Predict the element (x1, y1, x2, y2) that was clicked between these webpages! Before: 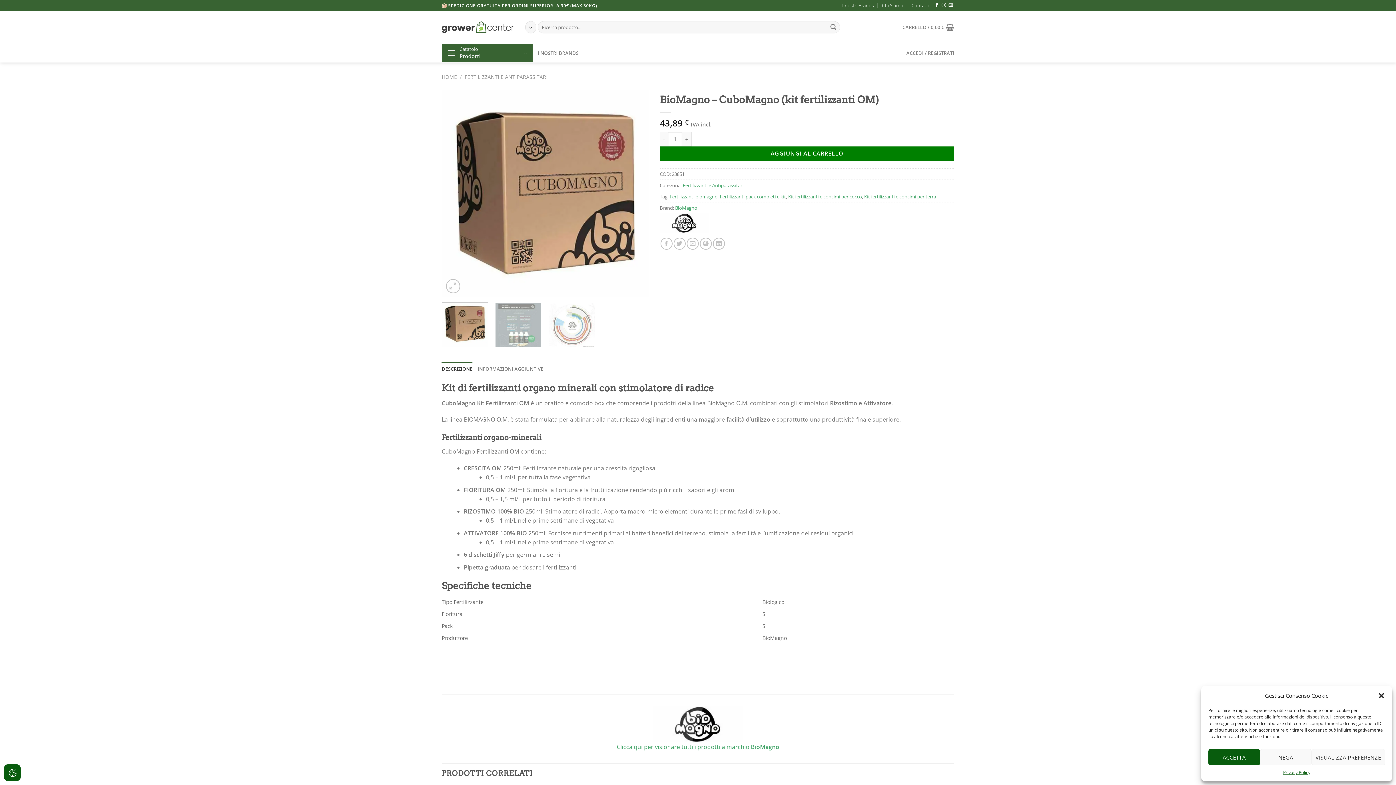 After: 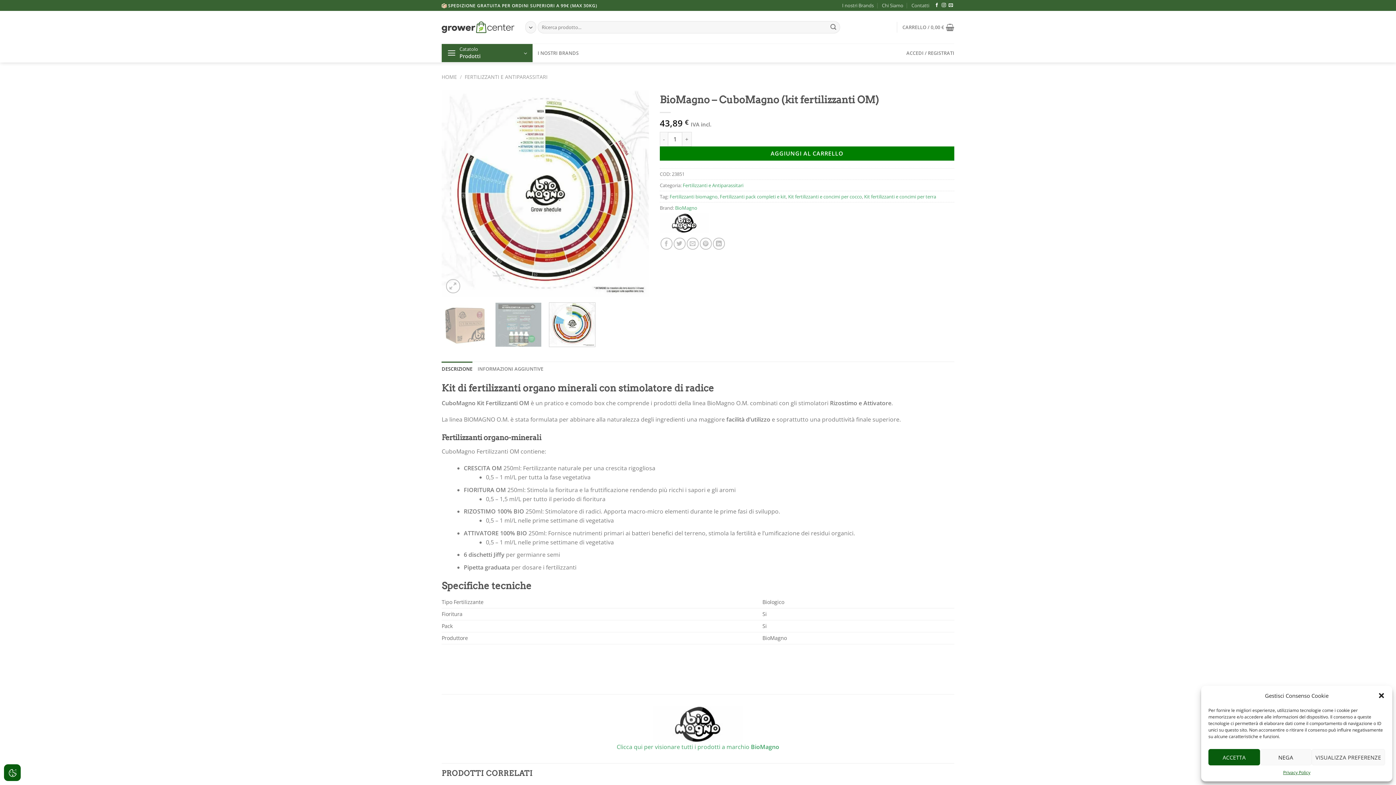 Action: bbox: (549, 302, 595, 347)